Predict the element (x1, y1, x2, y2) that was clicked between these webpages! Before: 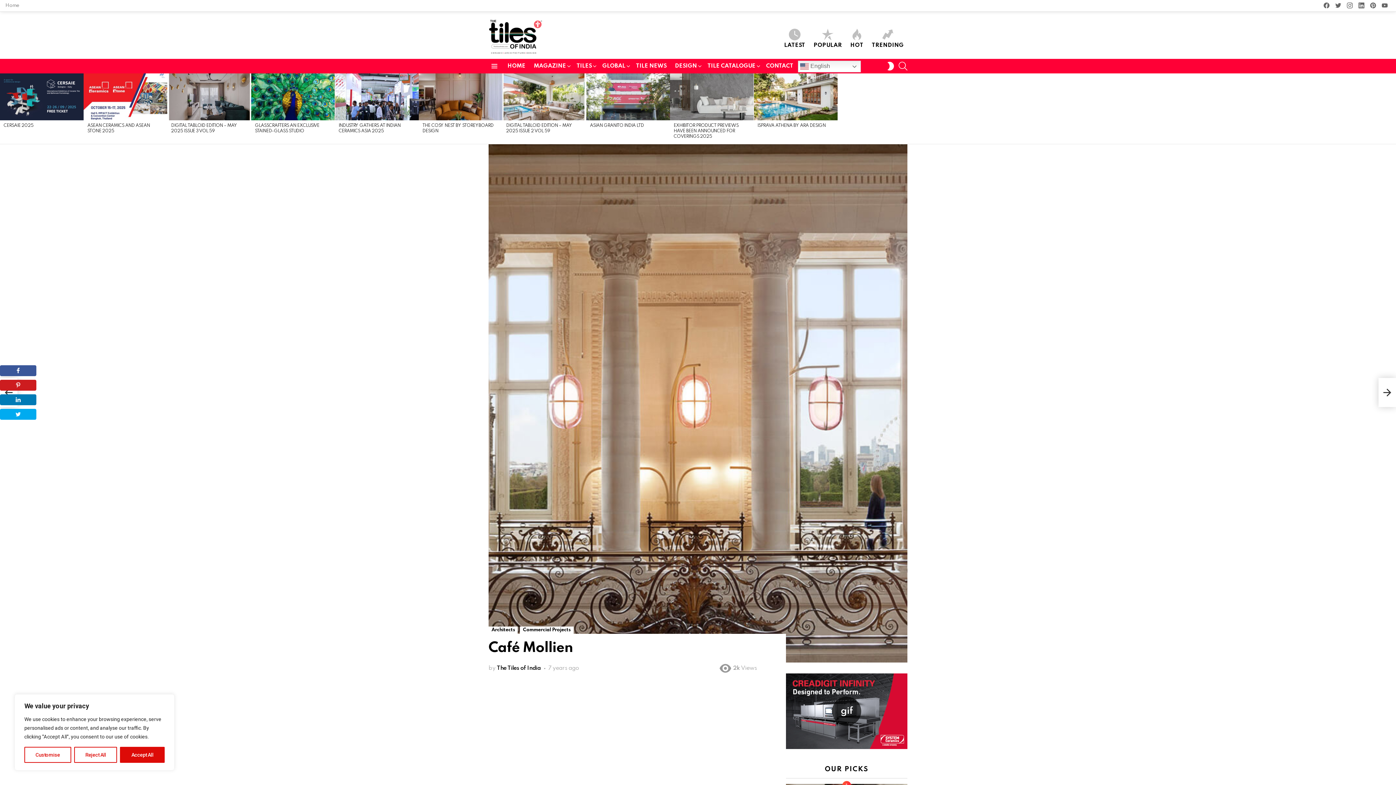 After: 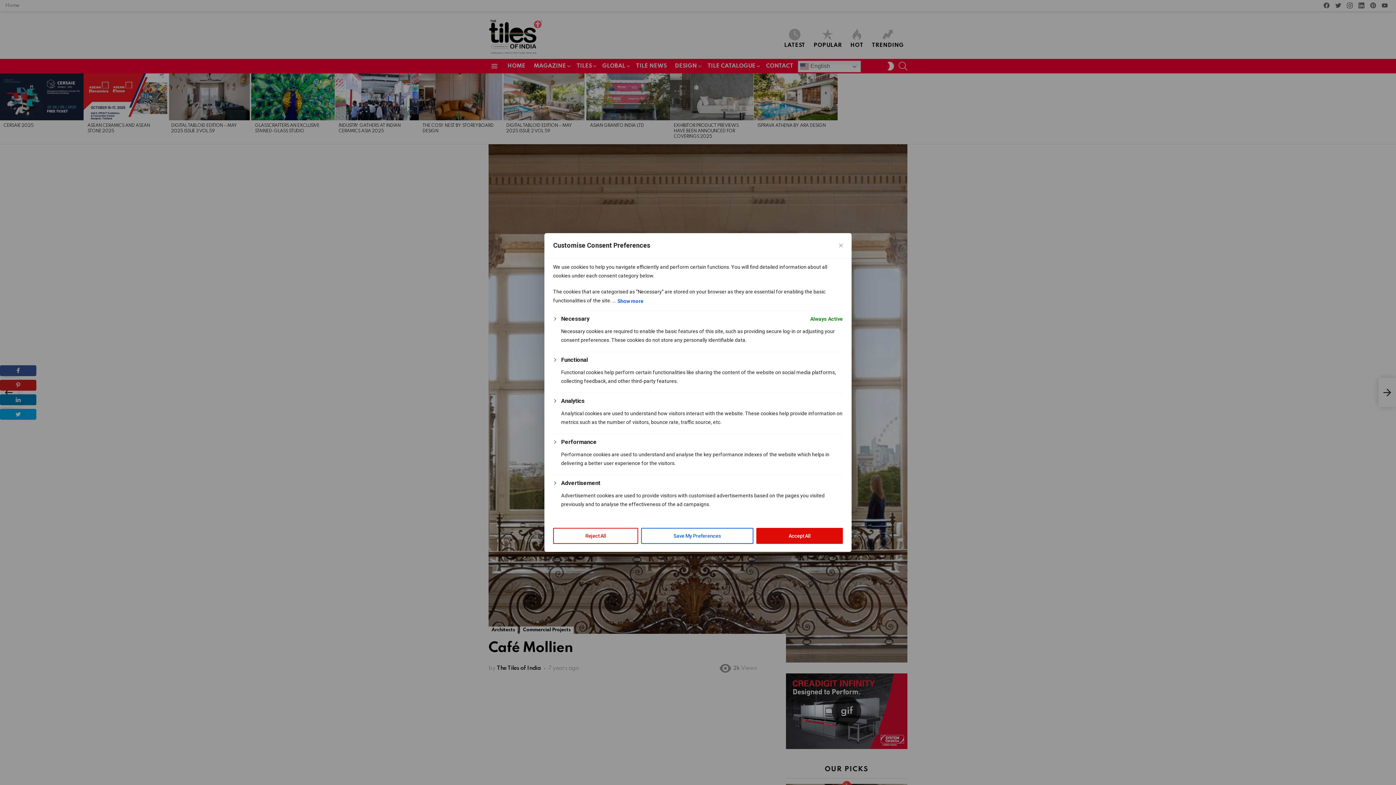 Action: bbox: (24, 747, 71, 763) label: Customise